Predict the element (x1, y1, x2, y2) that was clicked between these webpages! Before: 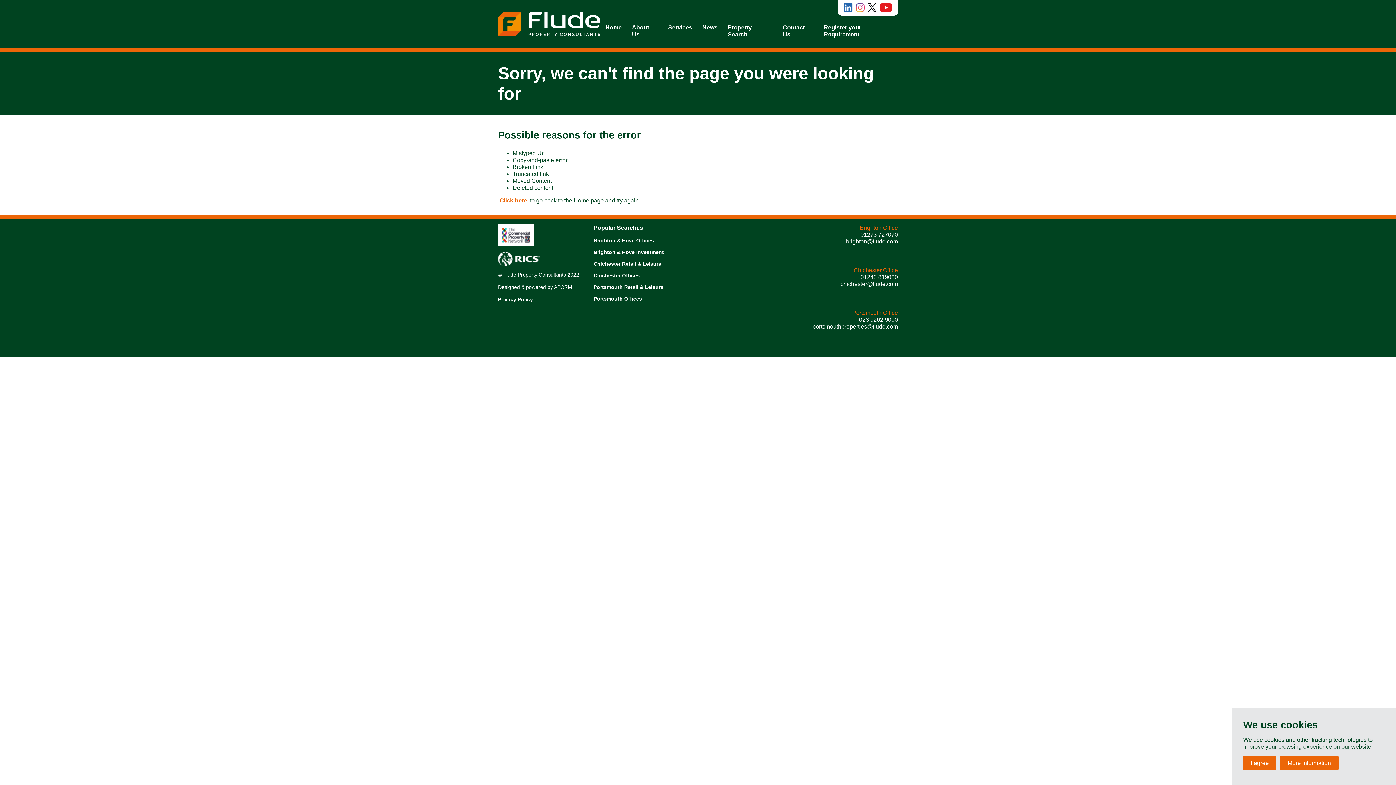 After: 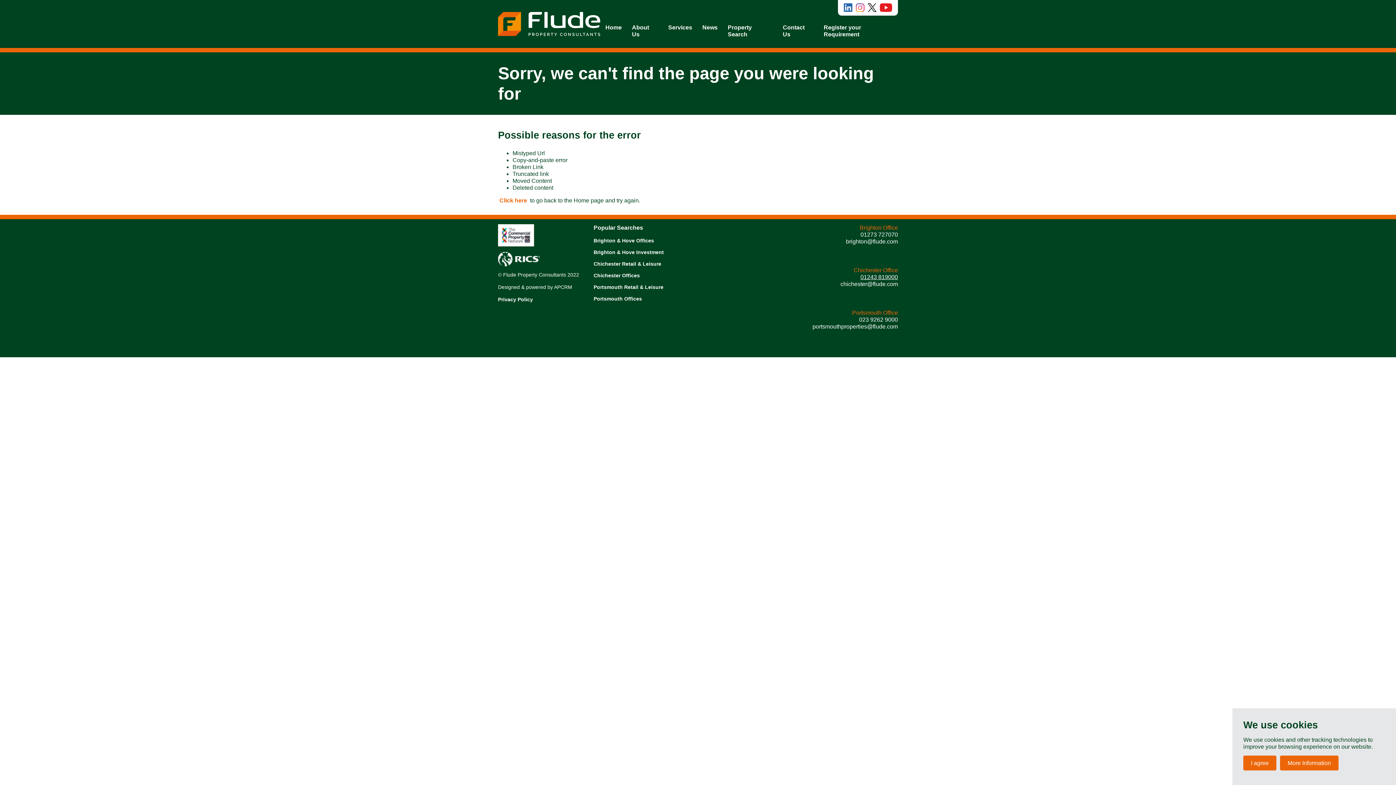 Action: bbox: (812, 273, 898, 280) label: 01243 819000